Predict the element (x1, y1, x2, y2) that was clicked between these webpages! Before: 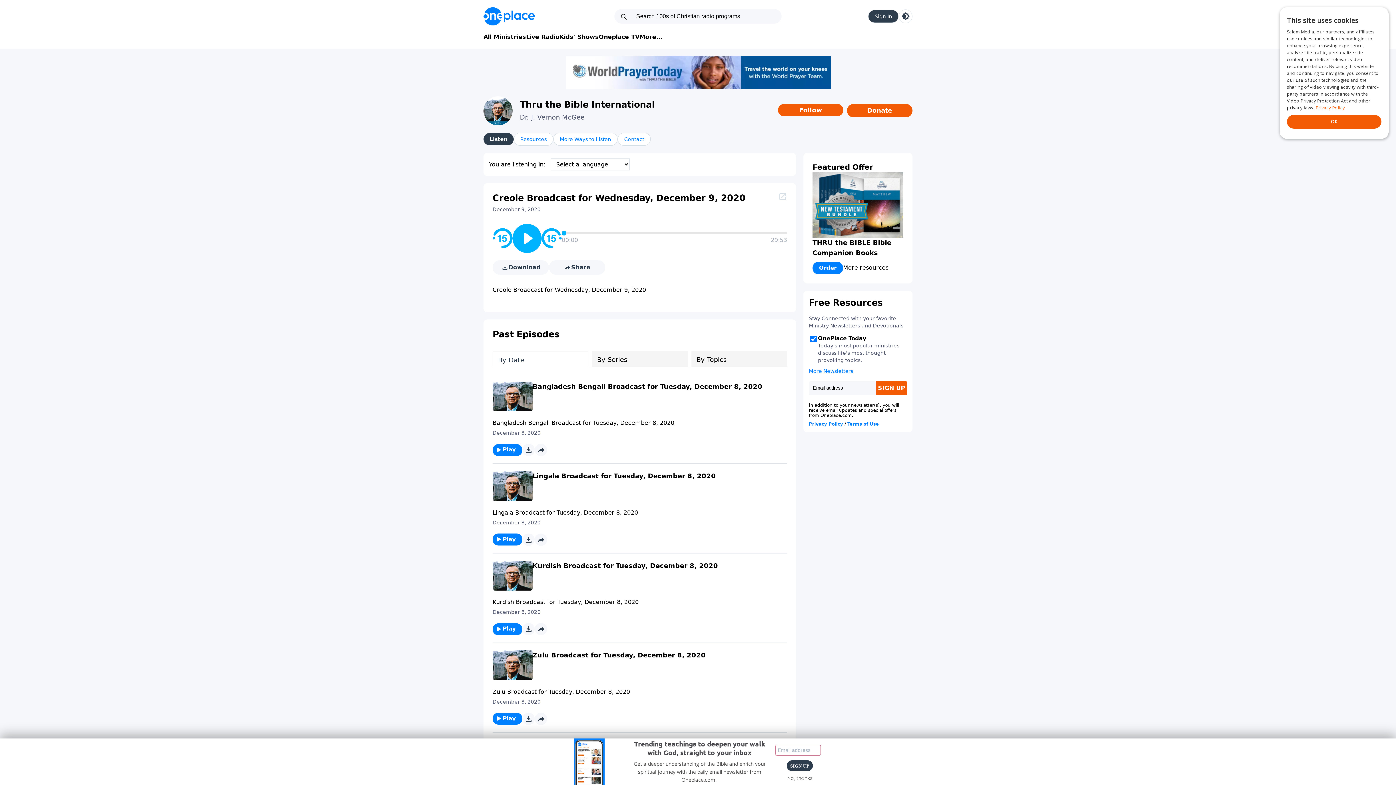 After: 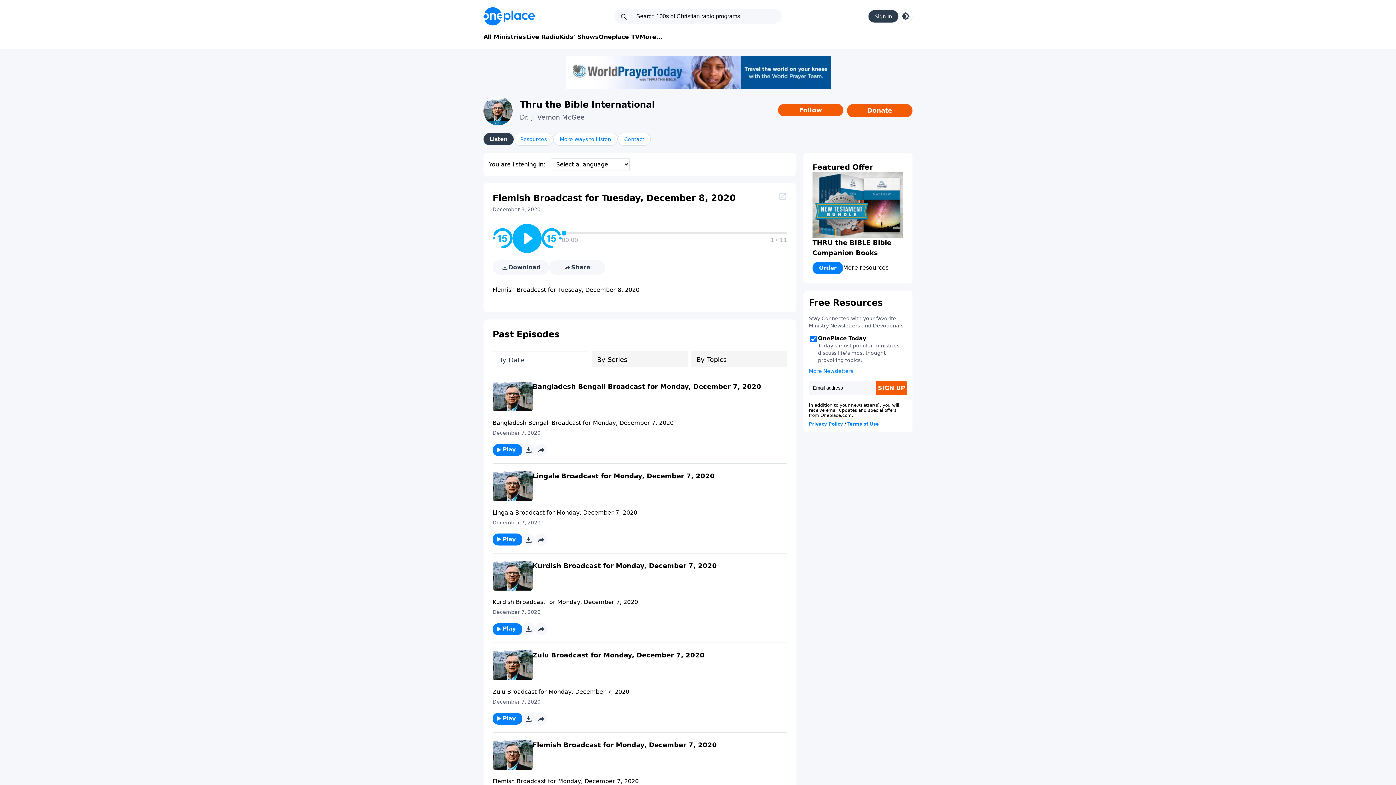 Action: bbox: (492, 740, 532, 770)